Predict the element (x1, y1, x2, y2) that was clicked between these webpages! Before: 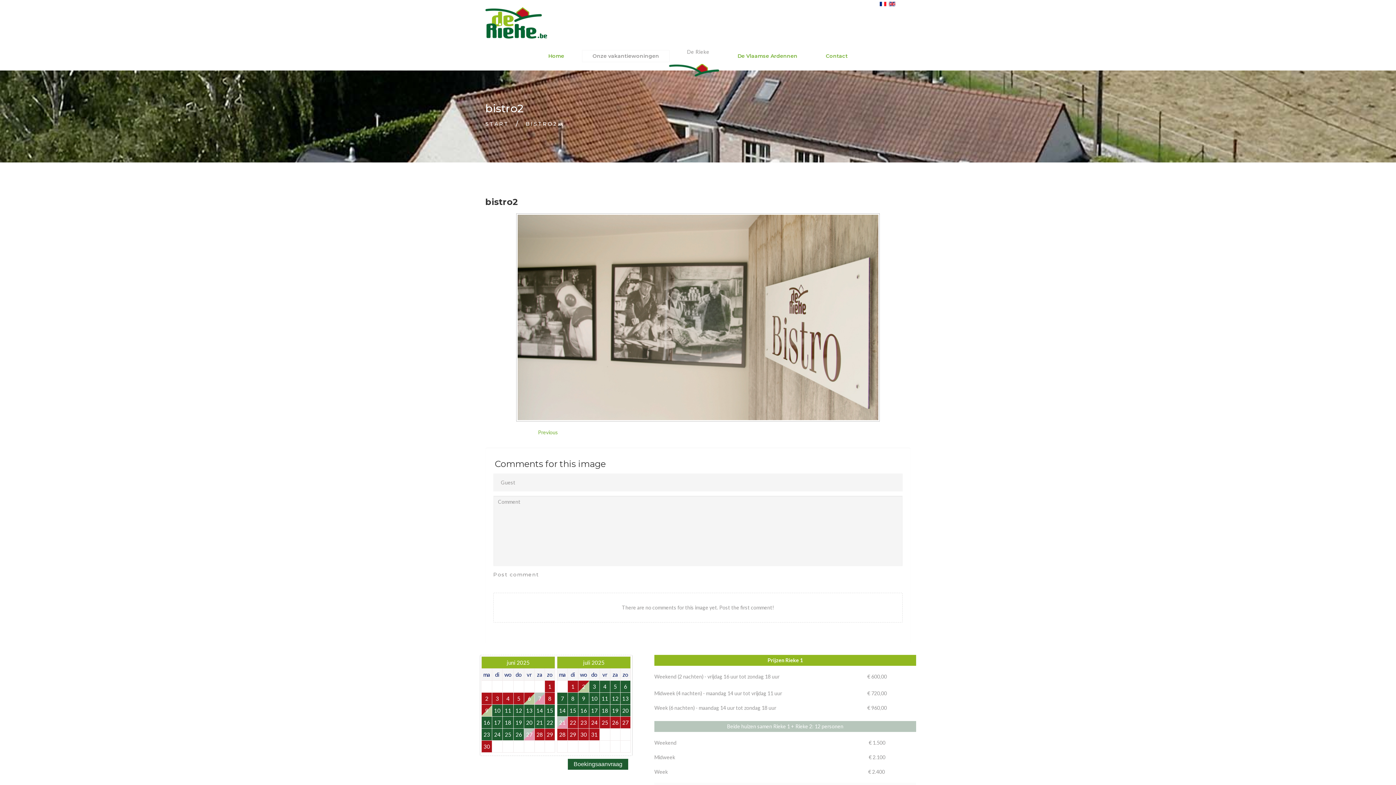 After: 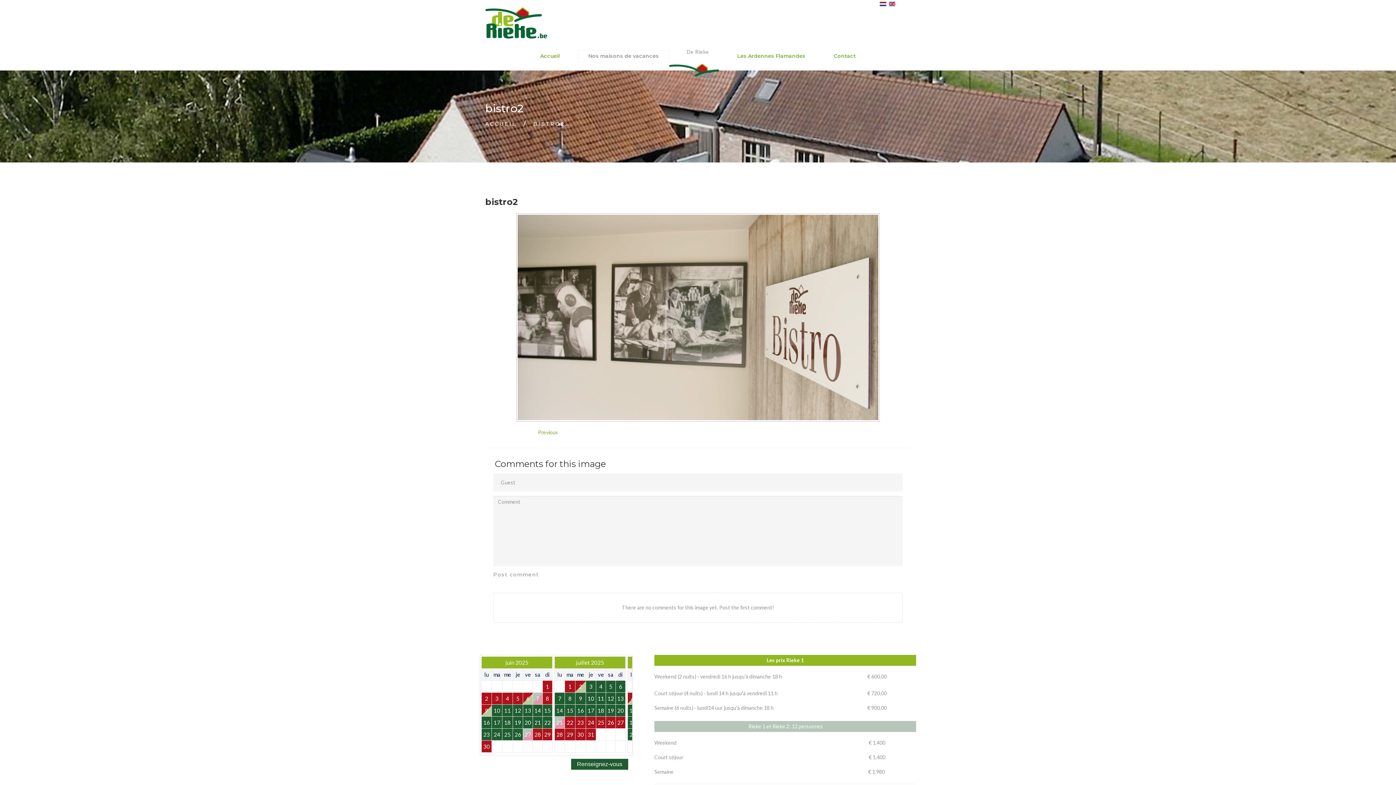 Action: label:   bbox: (880, 0, 887, 6)